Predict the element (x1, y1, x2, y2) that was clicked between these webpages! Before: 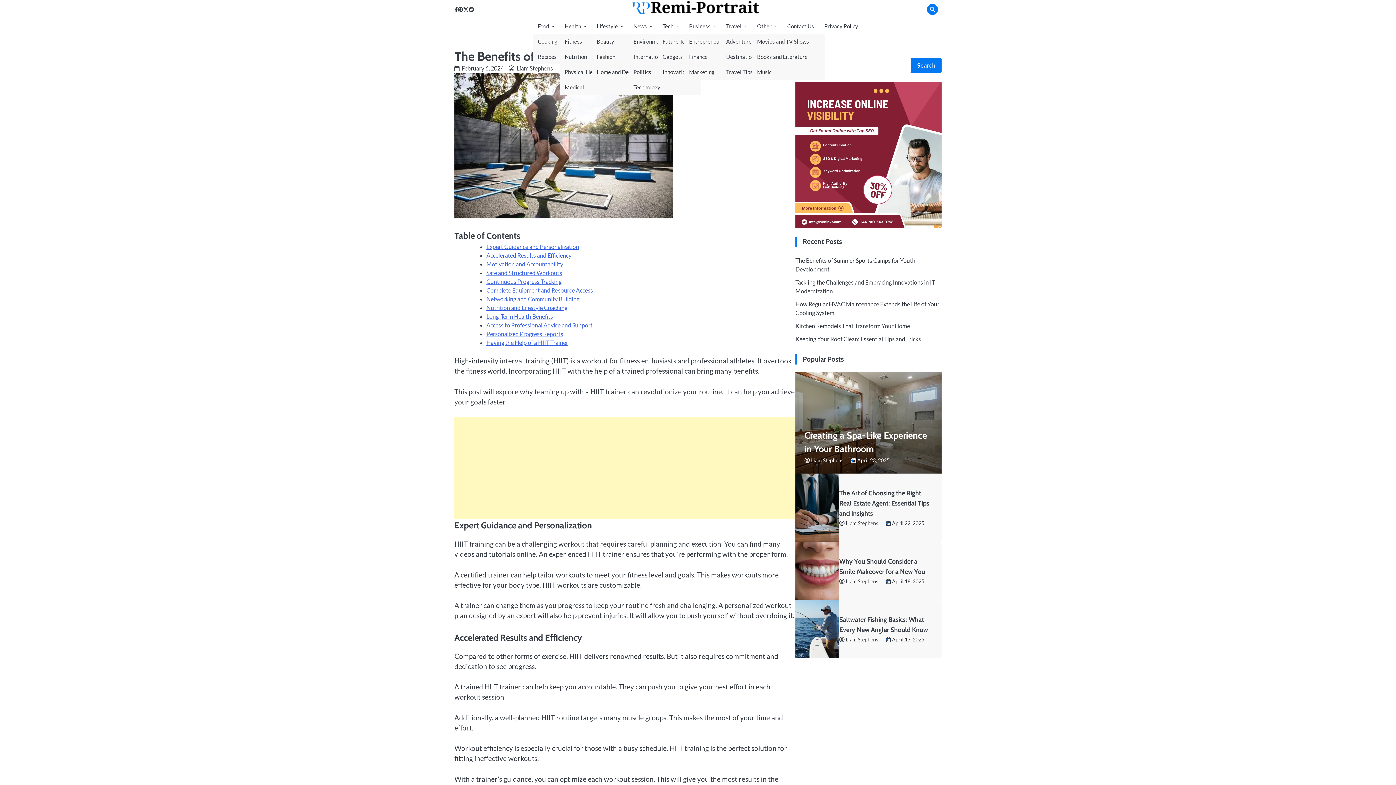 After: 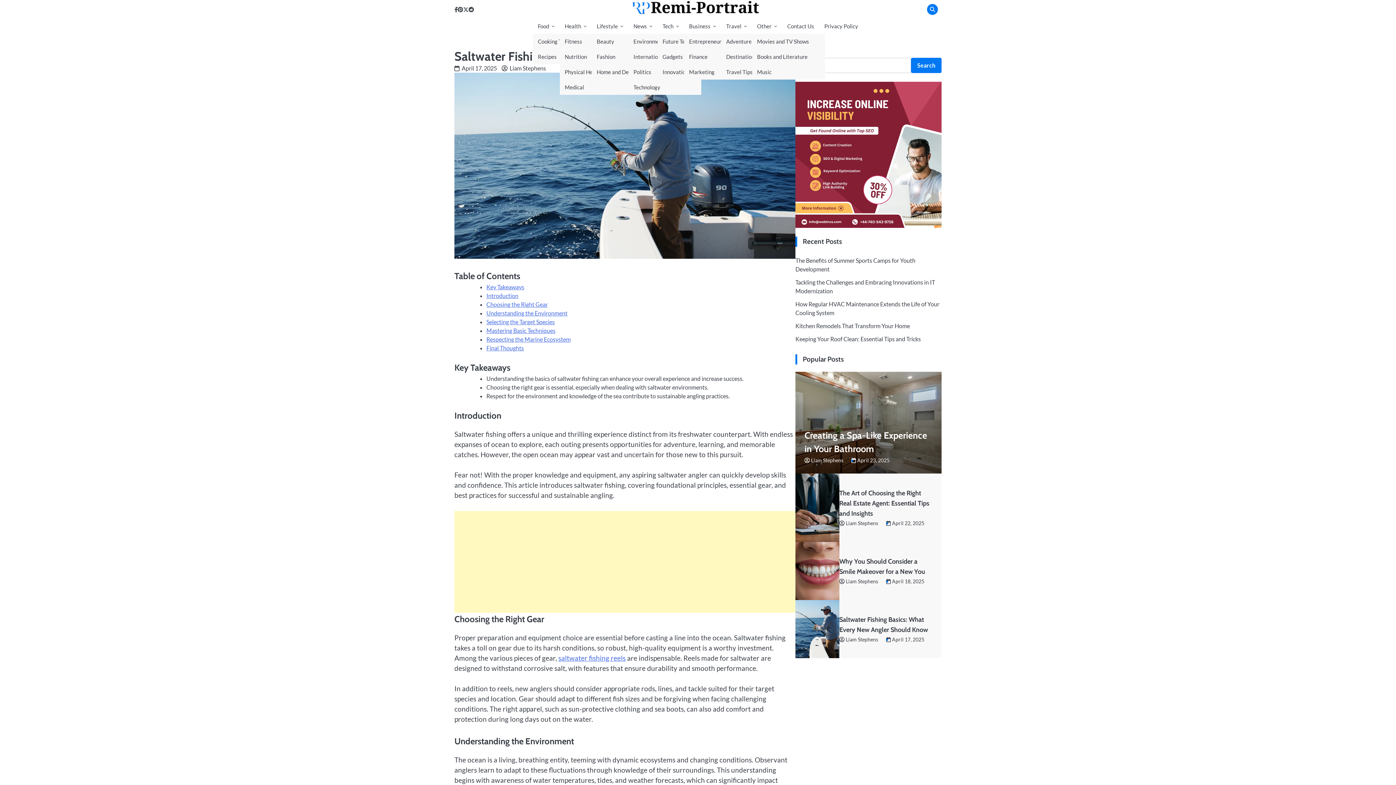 Action: label: April 17, 2025 bbox: (881, 636, 924, 642)